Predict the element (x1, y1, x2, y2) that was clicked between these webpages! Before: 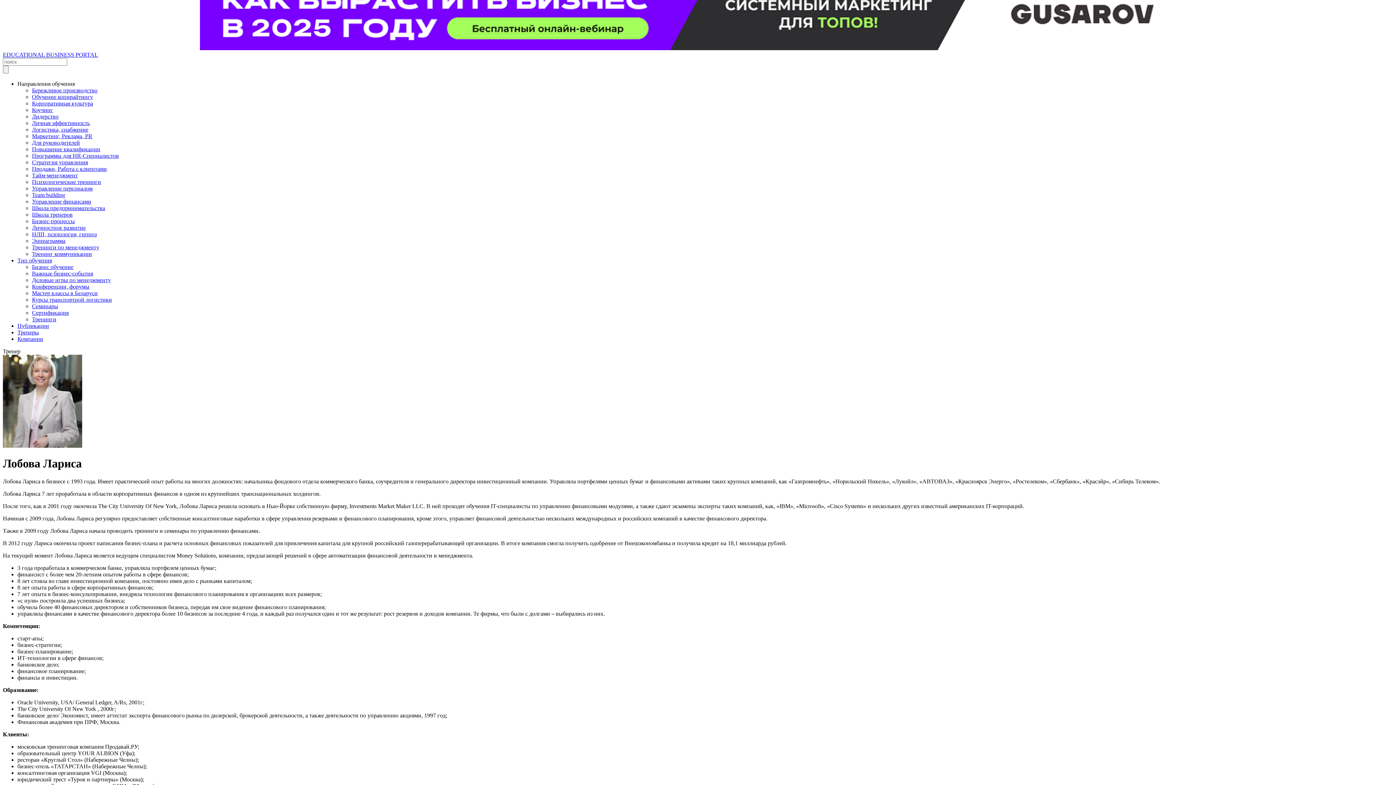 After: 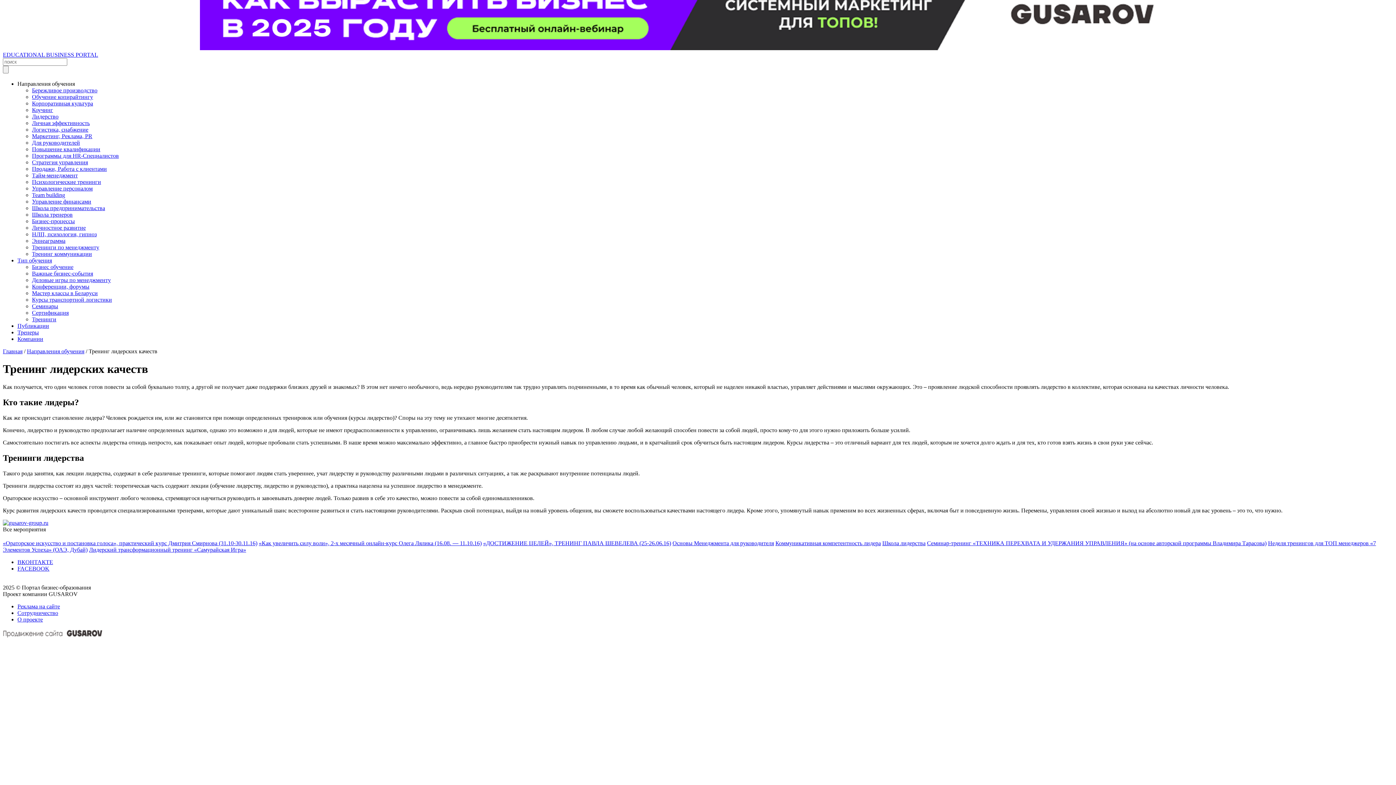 Action: label: Лидерство bbox: (32, 113, 58, 119)